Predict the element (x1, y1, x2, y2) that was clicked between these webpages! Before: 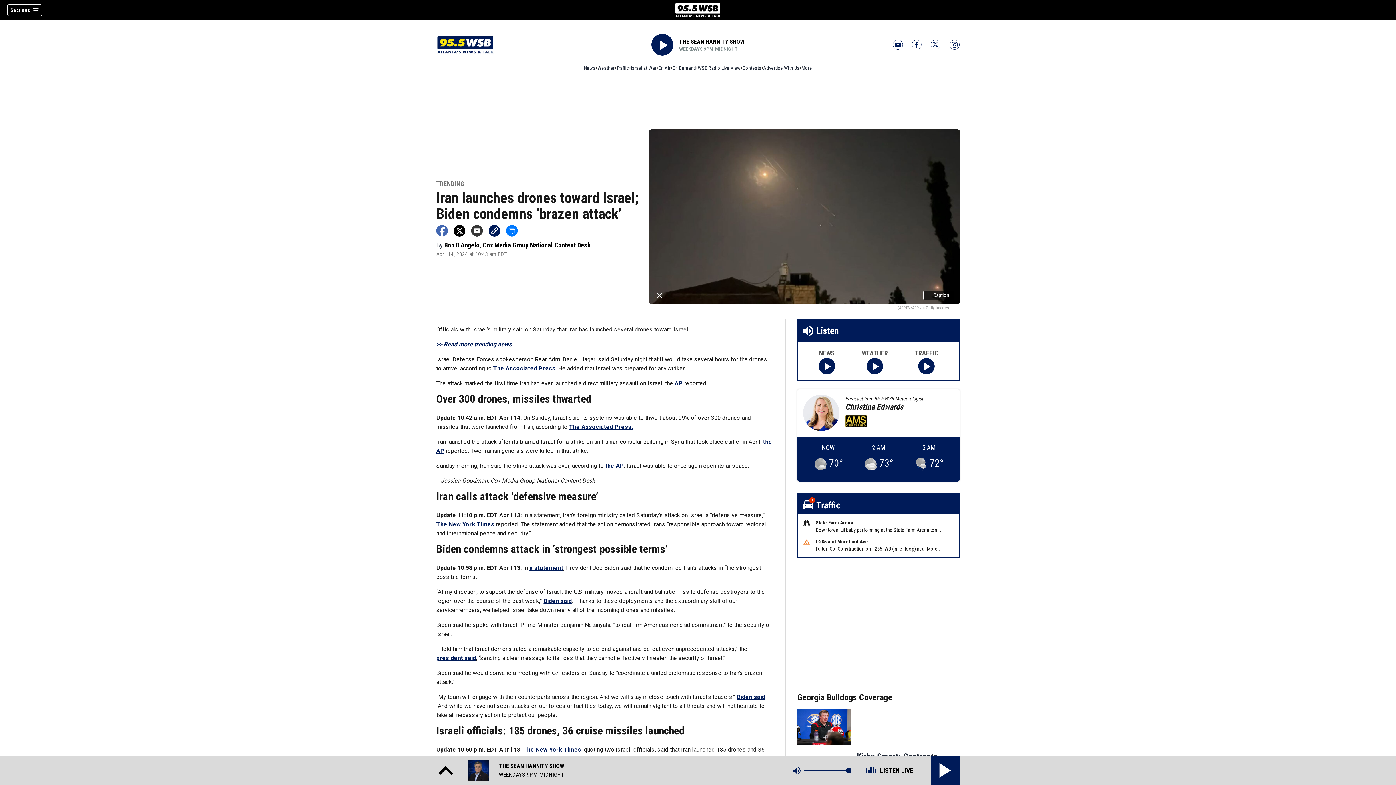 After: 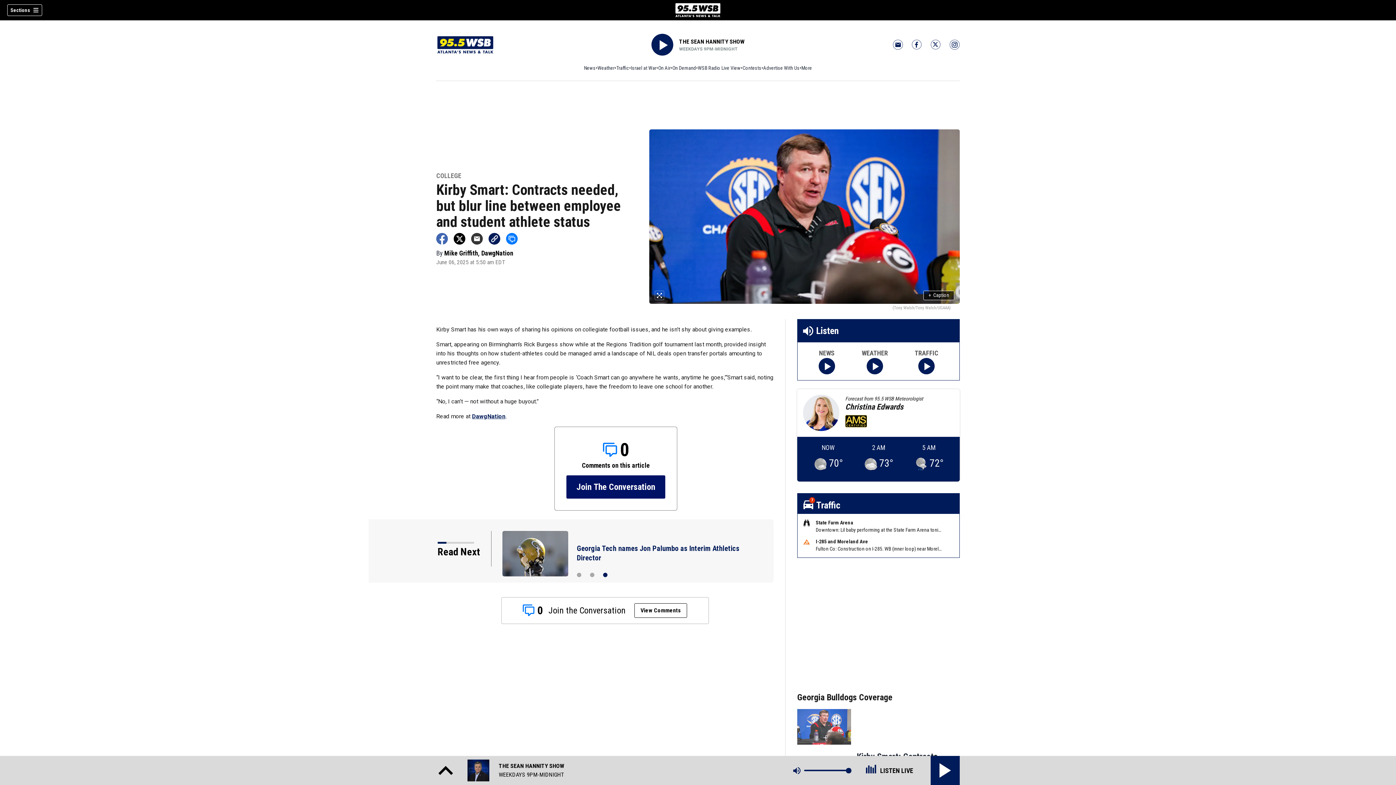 Action: bbox: (797, 709, 851, 745)